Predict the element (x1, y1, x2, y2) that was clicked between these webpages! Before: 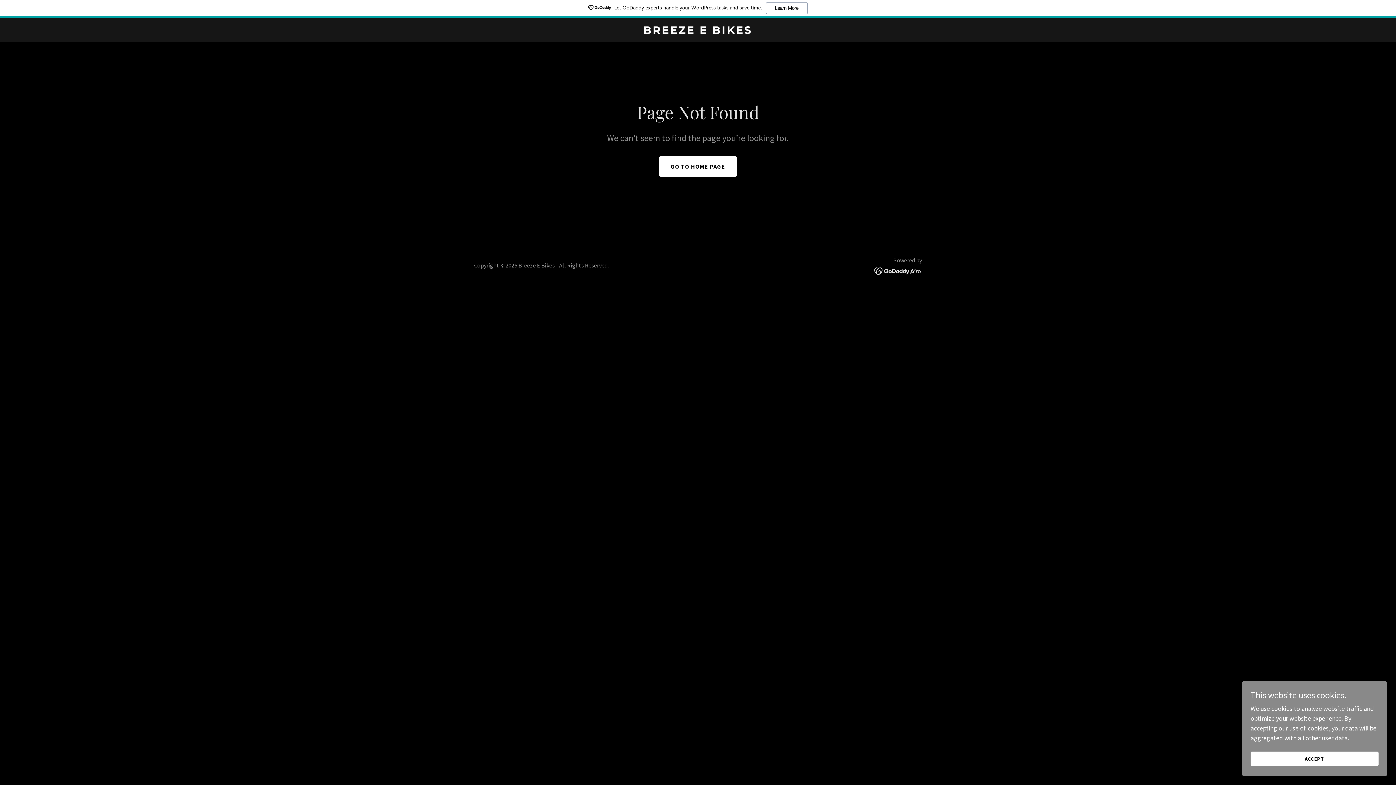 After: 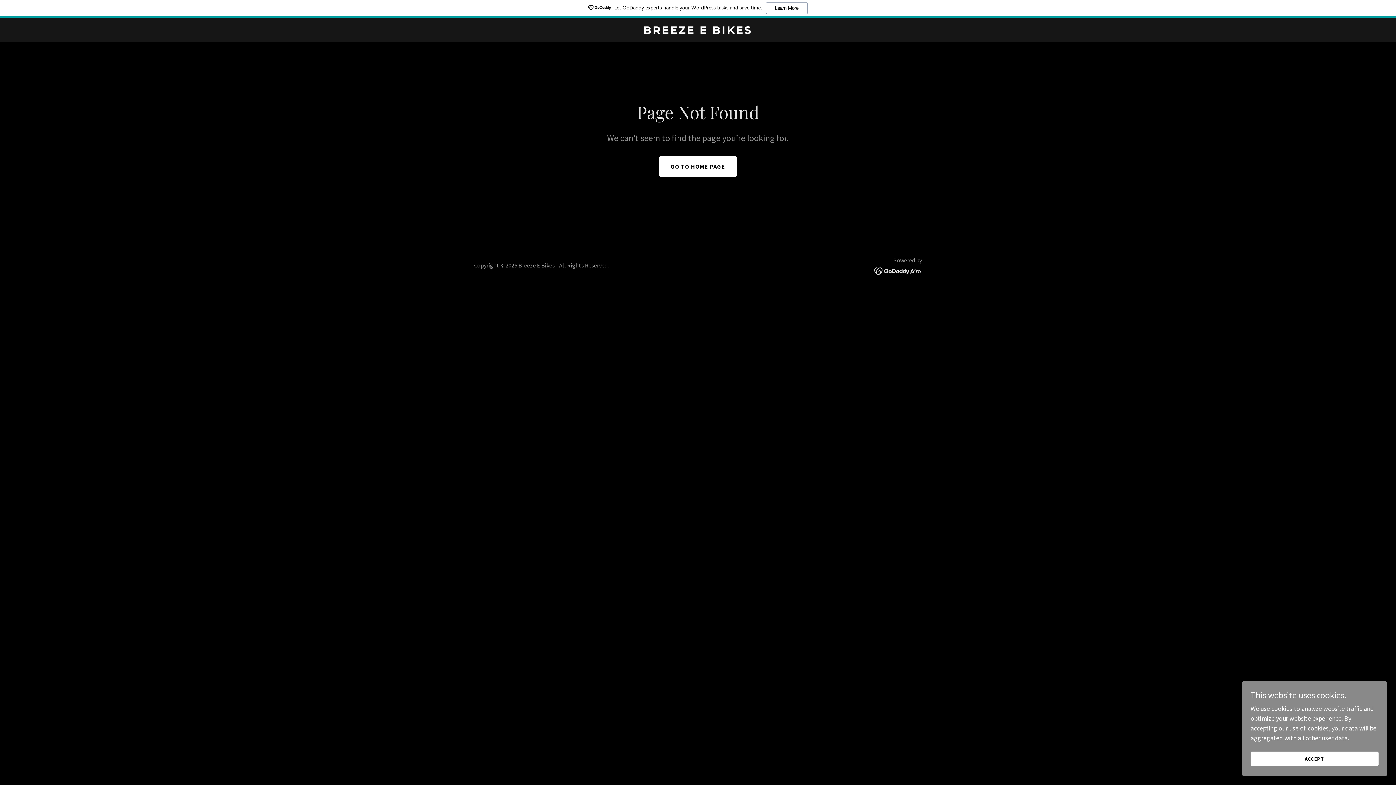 Action: bbox: (874, 266, 922, 274)